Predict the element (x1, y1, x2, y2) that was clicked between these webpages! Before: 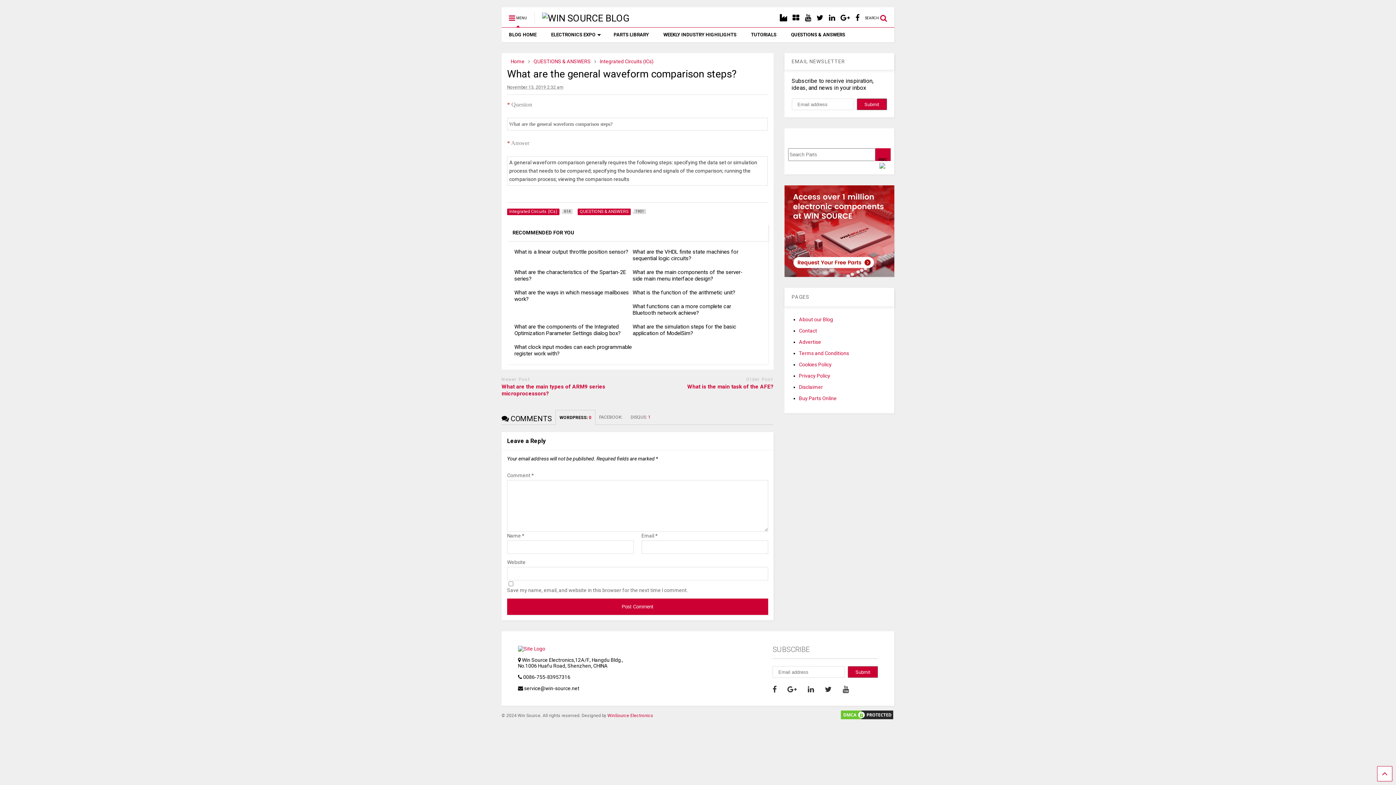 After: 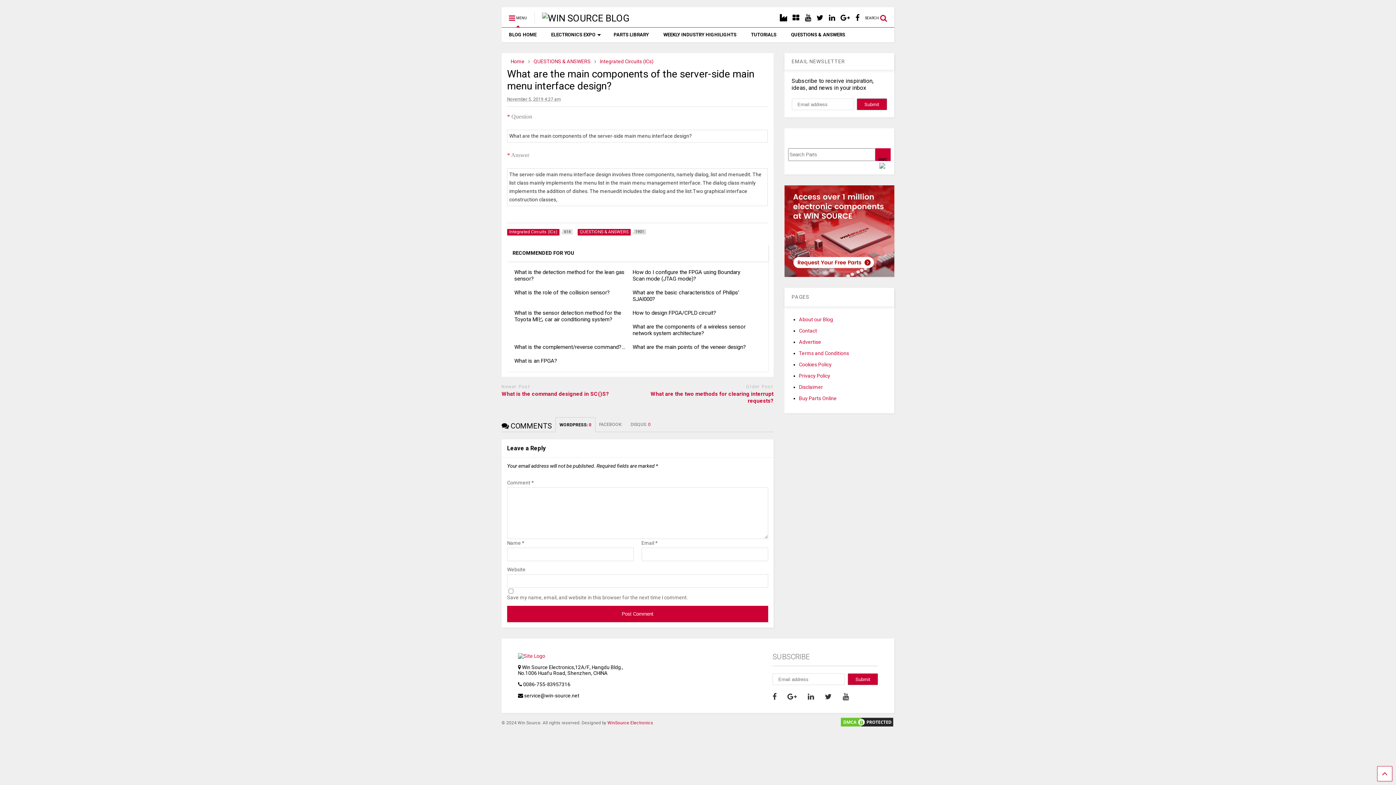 Action: bbox: (632, 268, 742, 282) label: What are the main components of the server-side main menu interface design?